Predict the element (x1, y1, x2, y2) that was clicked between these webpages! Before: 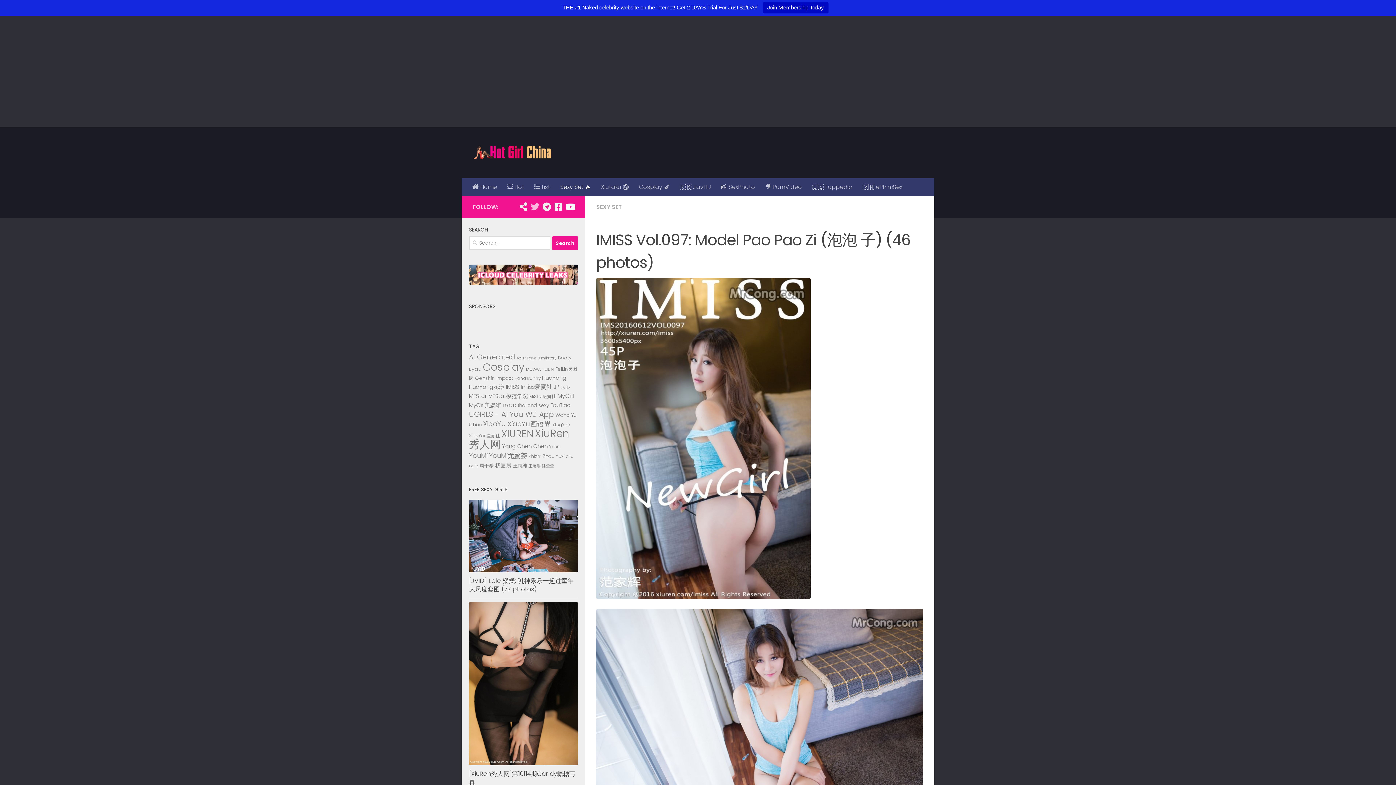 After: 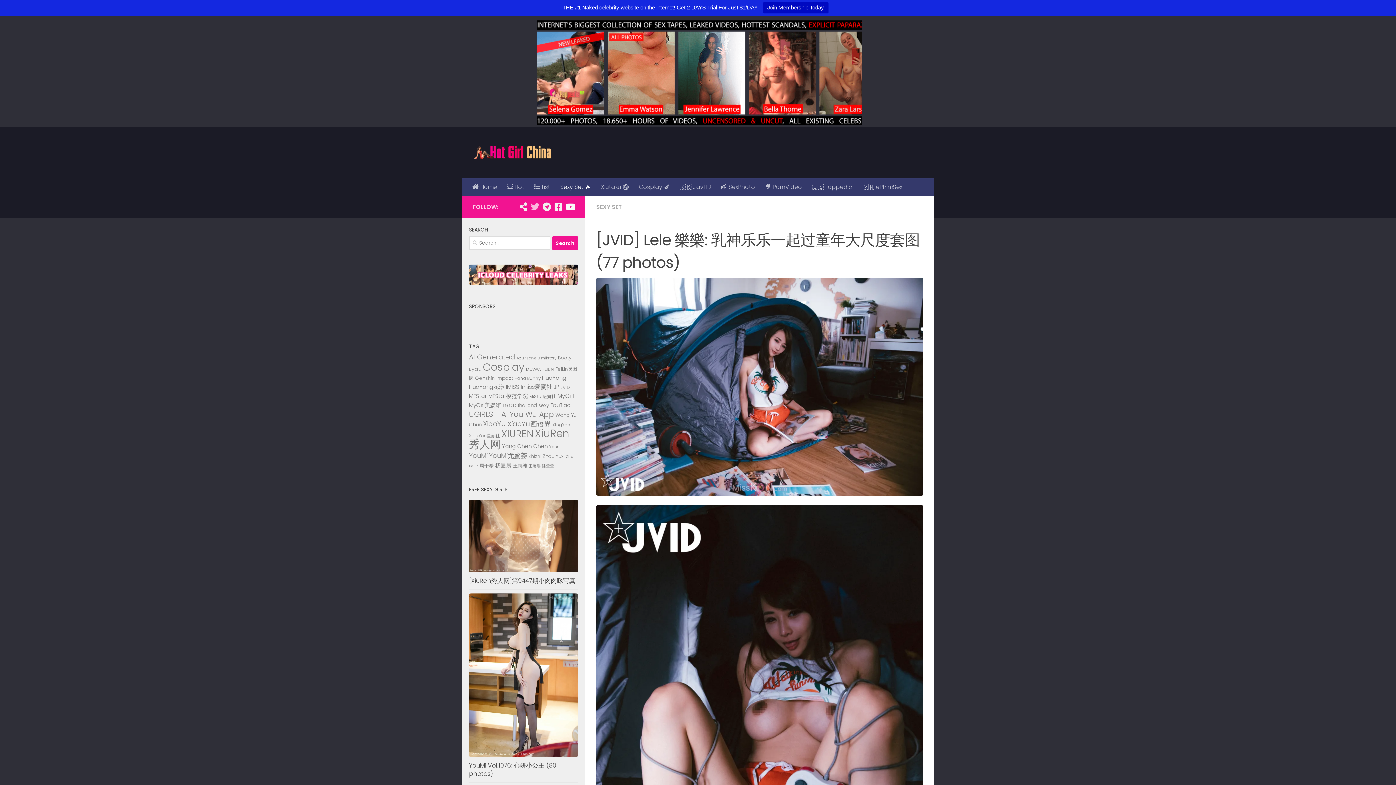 Action: bbox: (469, 576, 573, 593) label: [JVID] Lele 樂樂: 乳神乐乐一起过童年大尺度套图 (77 photos)